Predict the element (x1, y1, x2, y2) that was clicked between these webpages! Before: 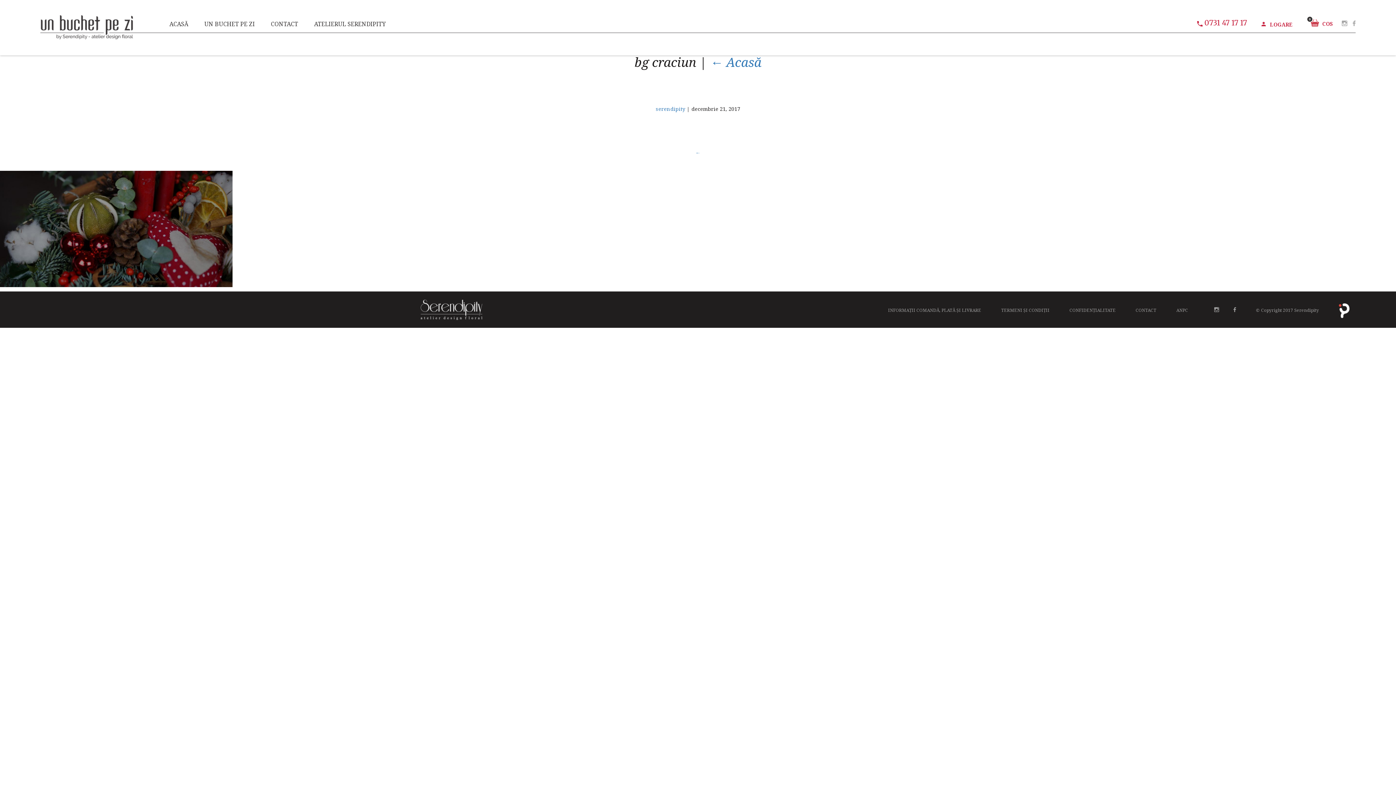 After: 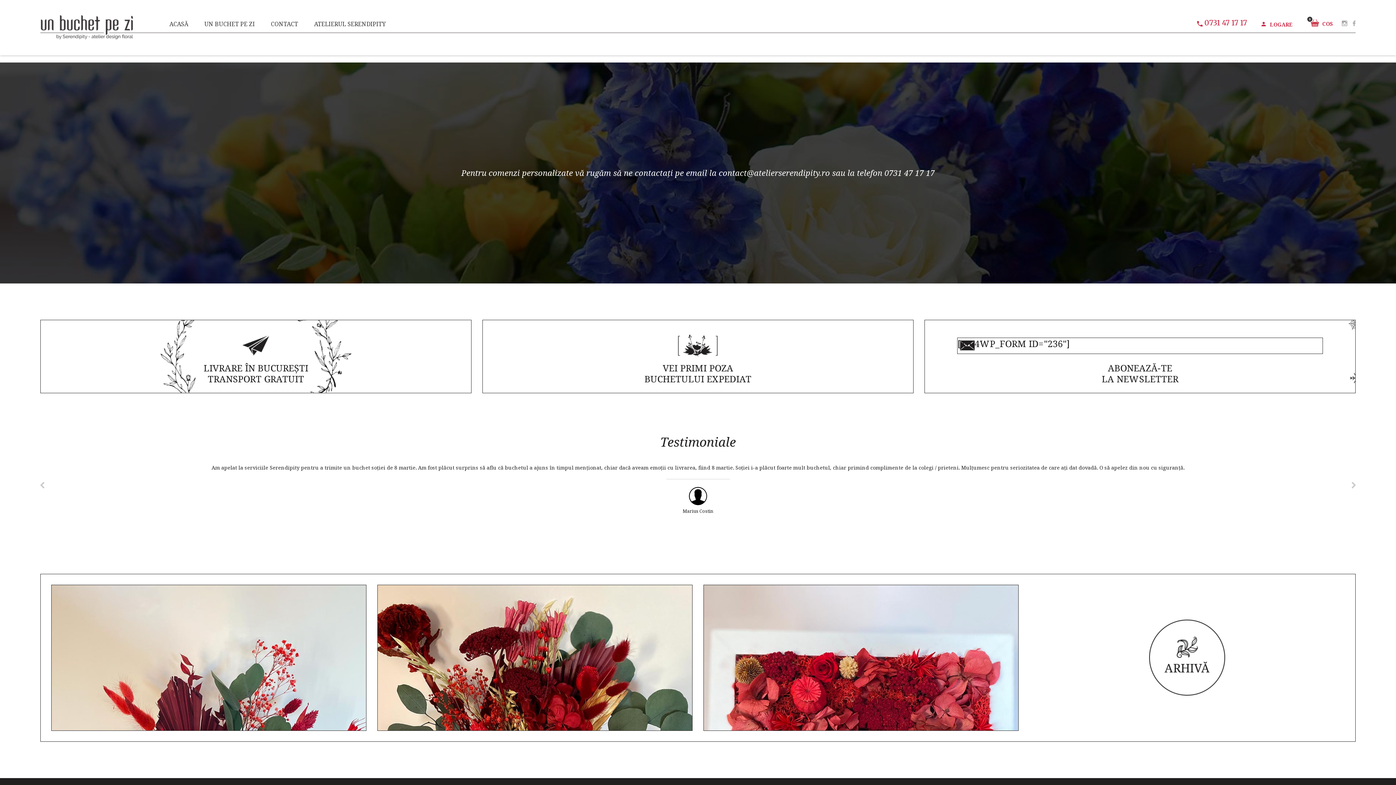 Action: bbox: (169, 20, 188, 28) label: ACASĂ